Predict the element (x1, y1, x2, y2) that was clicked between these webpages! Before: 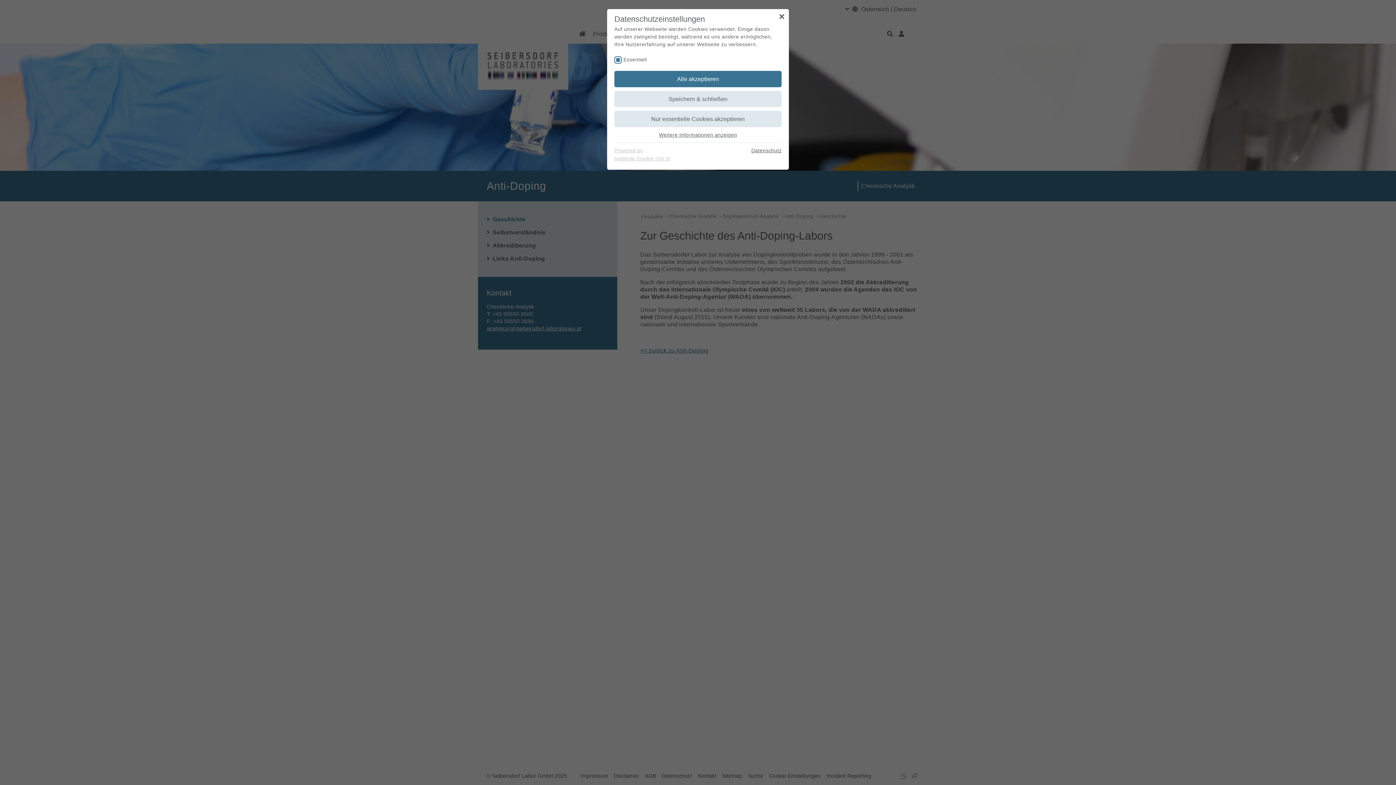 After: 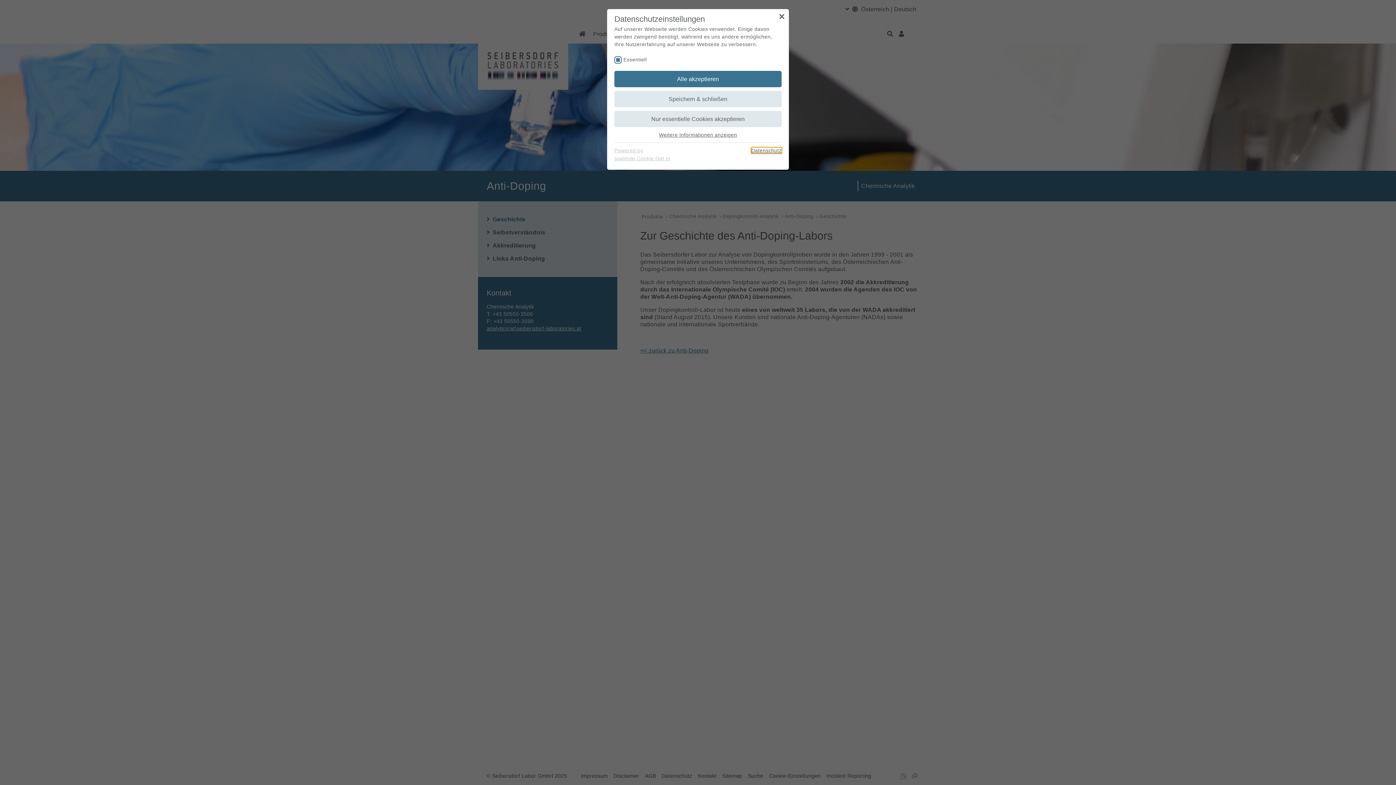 Action: label: Datenschutz bbox: (751, 147, 781, 153)